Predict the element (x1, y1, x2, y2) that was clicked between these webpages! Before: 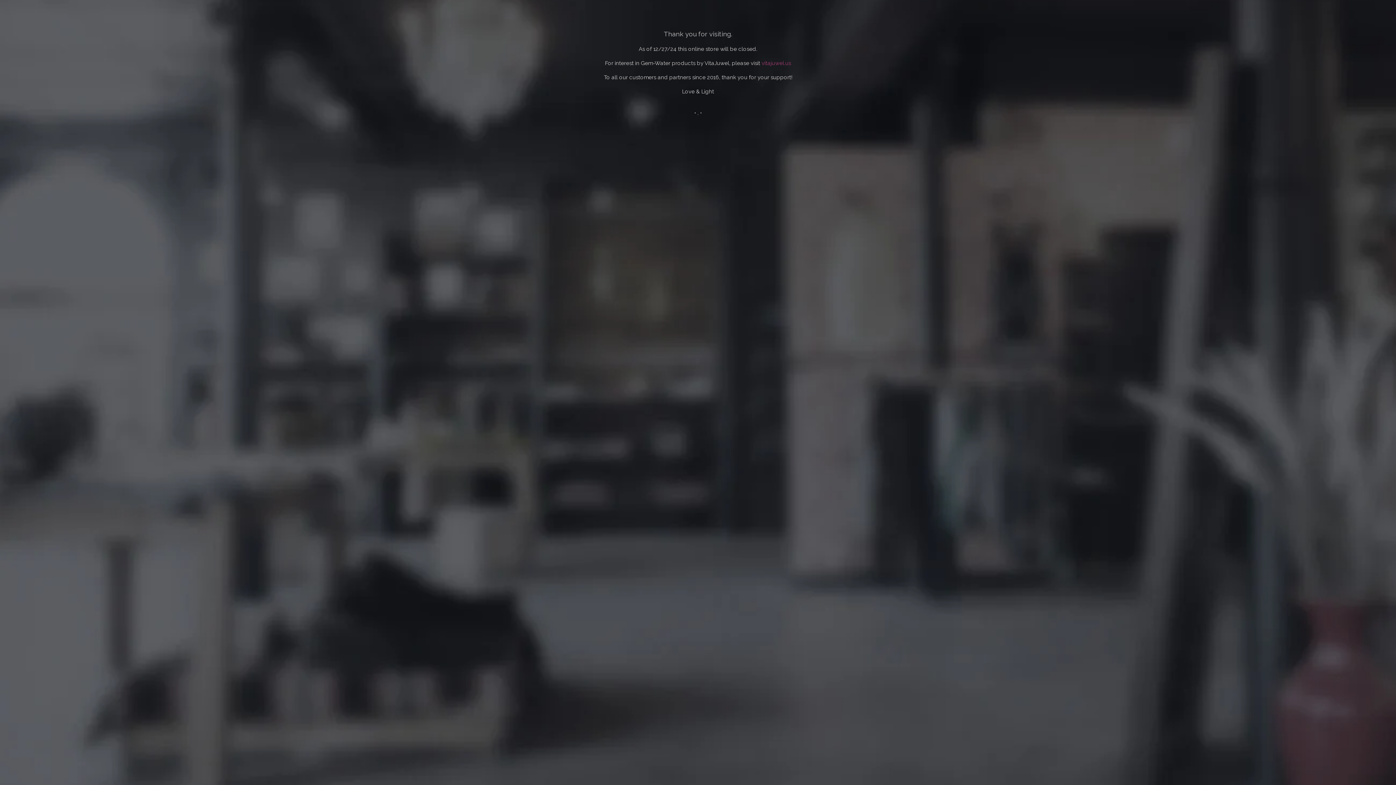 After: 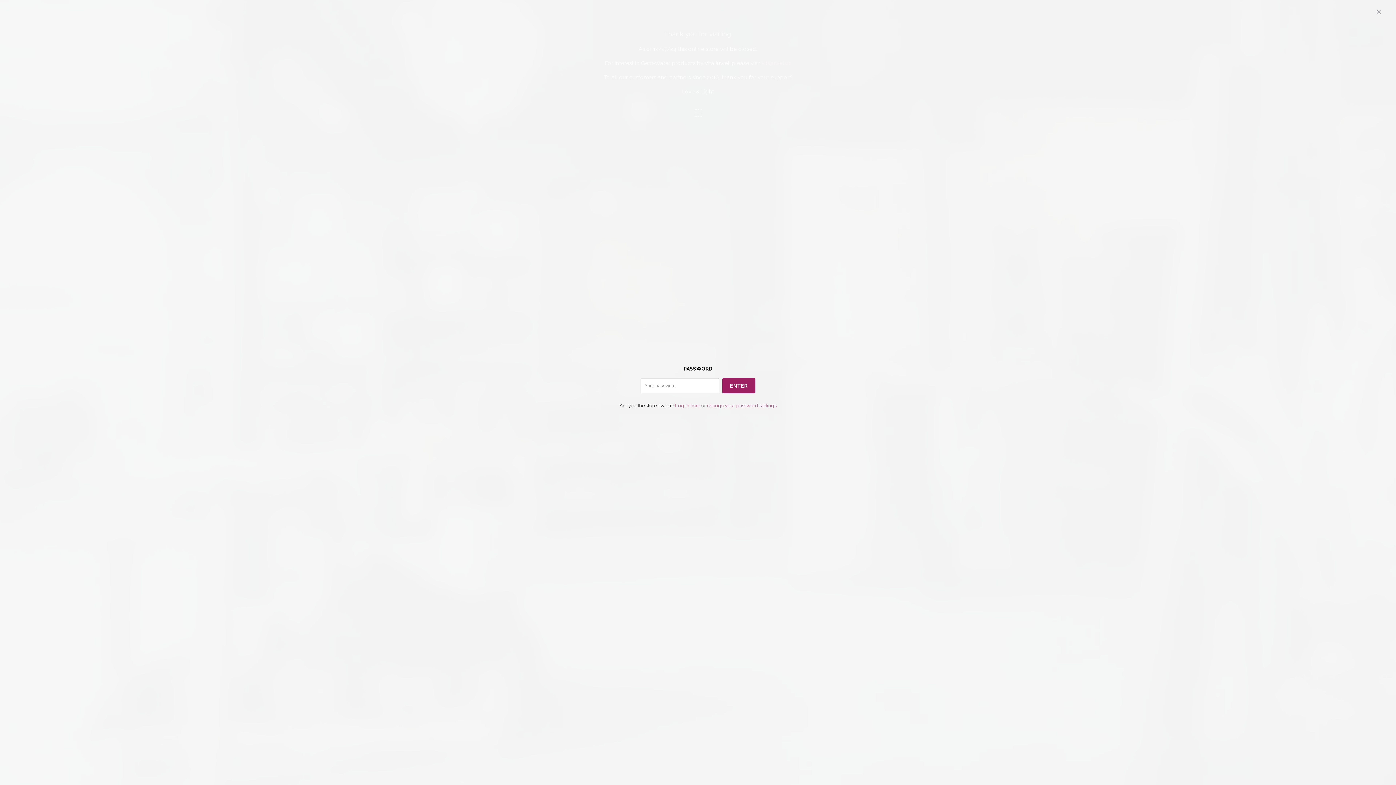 Action: label: • . • bbox: (694, 109, 702, 116)